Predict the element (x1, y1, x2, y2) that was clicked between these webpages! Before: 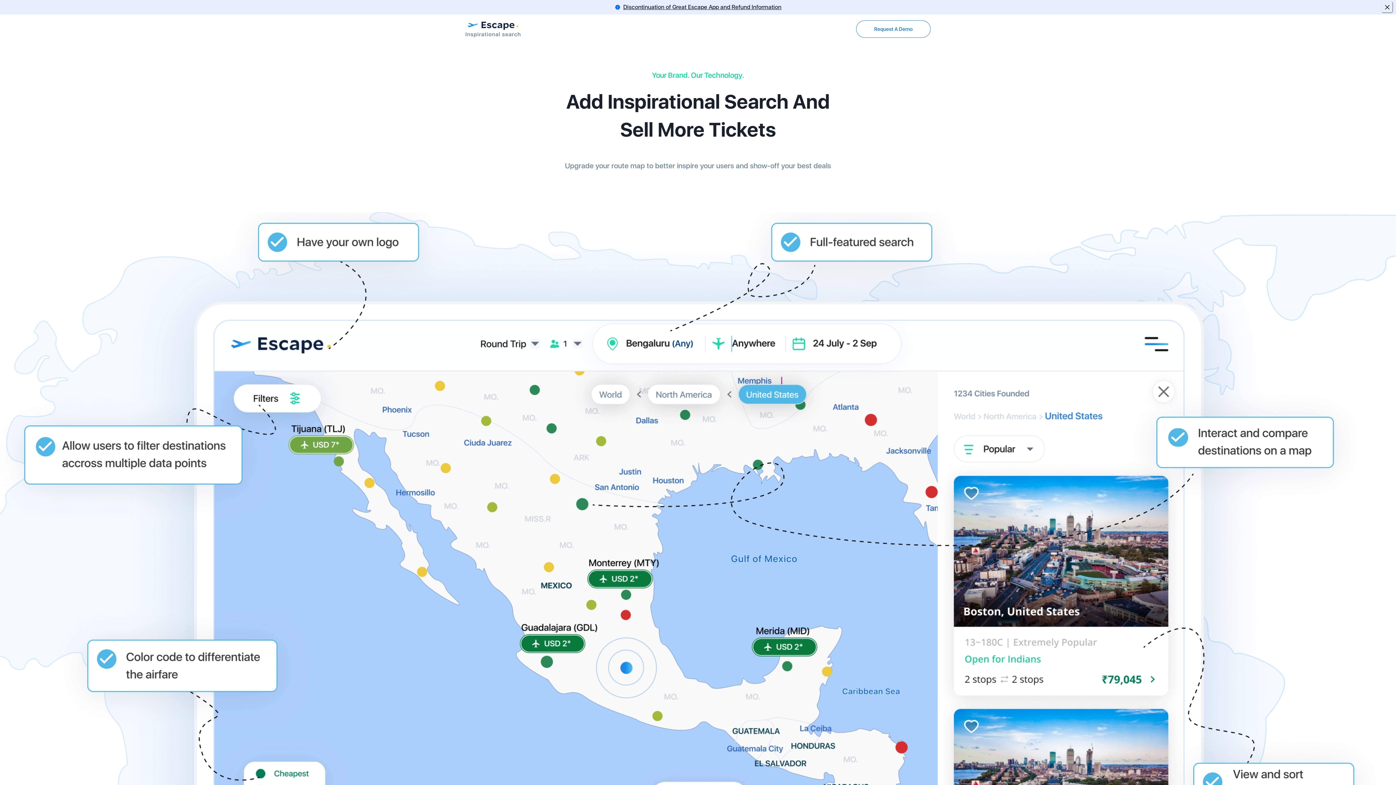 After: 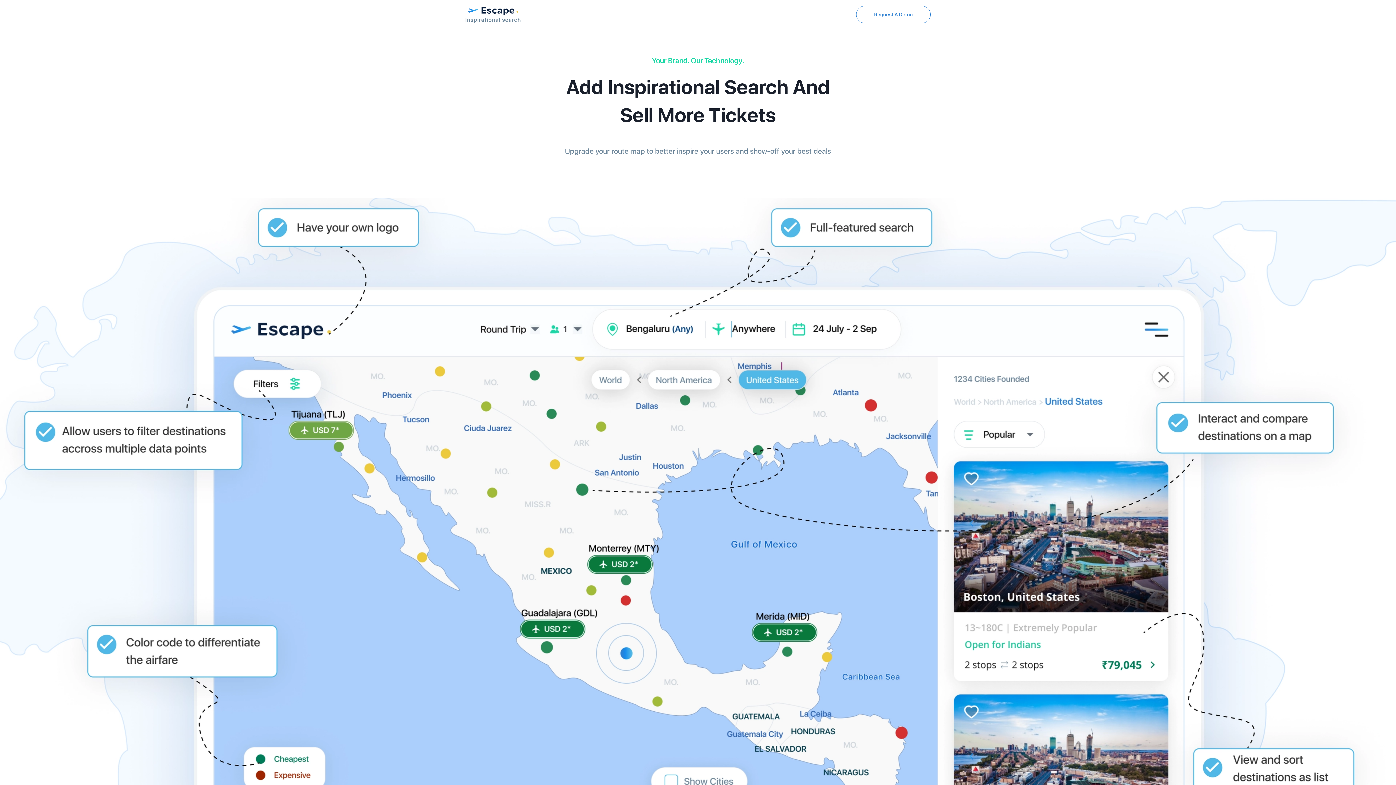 Action: label: Close bbox: (1381, 1, 1393, 13)